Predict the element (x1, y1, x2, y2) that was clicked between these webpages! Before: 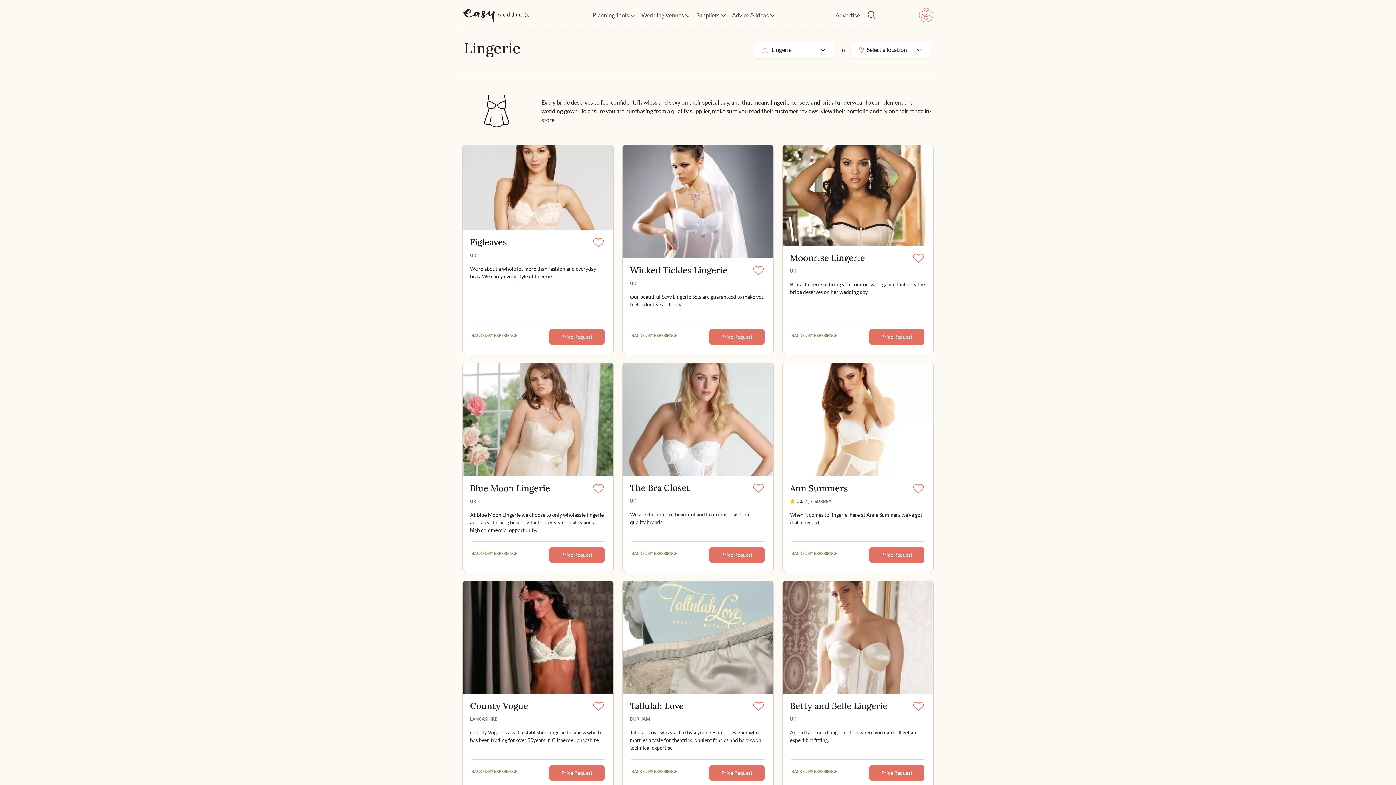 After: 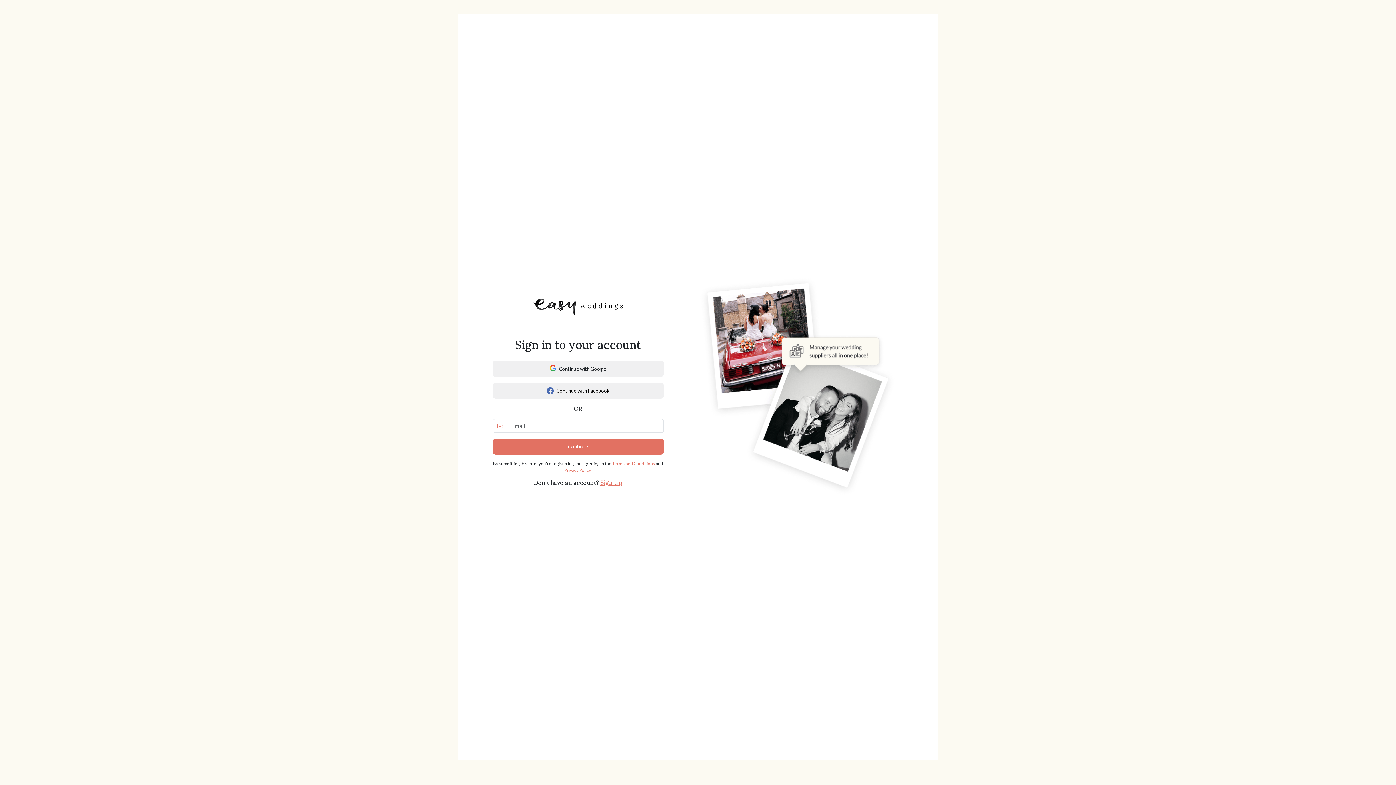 Action: label: Save bbox: (591, 483, 606, 495)